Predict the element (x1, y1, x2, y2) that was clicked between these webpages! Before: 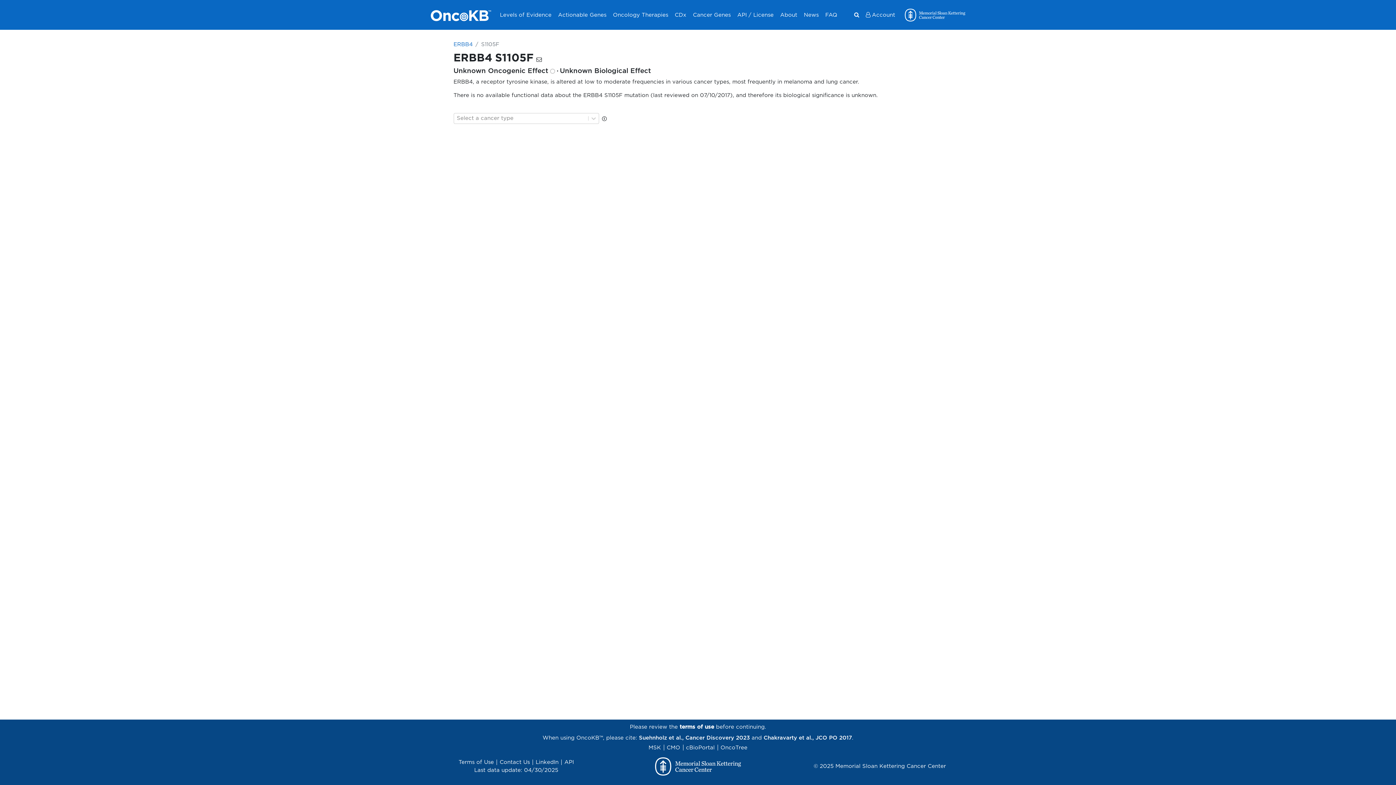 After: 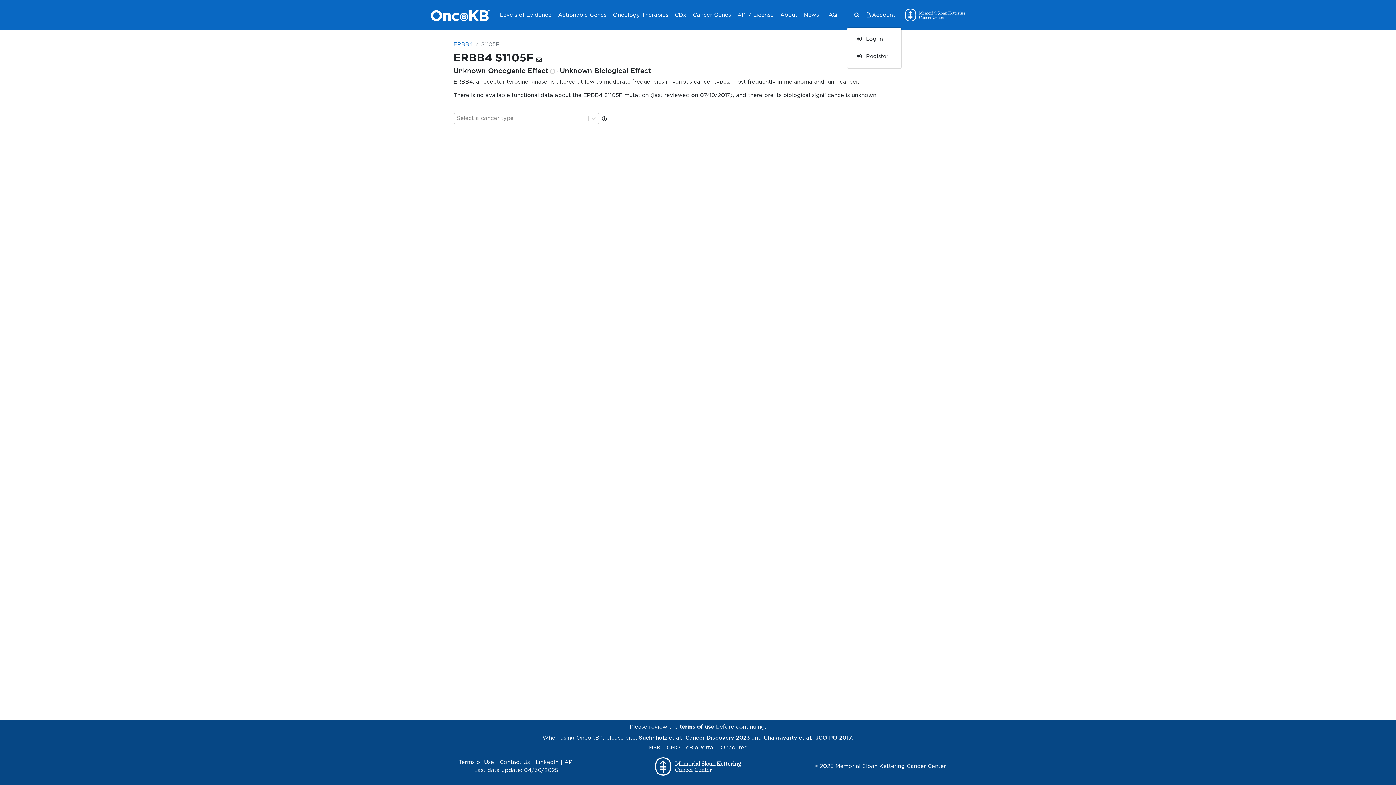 Action: label: Account bbox: (866, 8, 898, 21)